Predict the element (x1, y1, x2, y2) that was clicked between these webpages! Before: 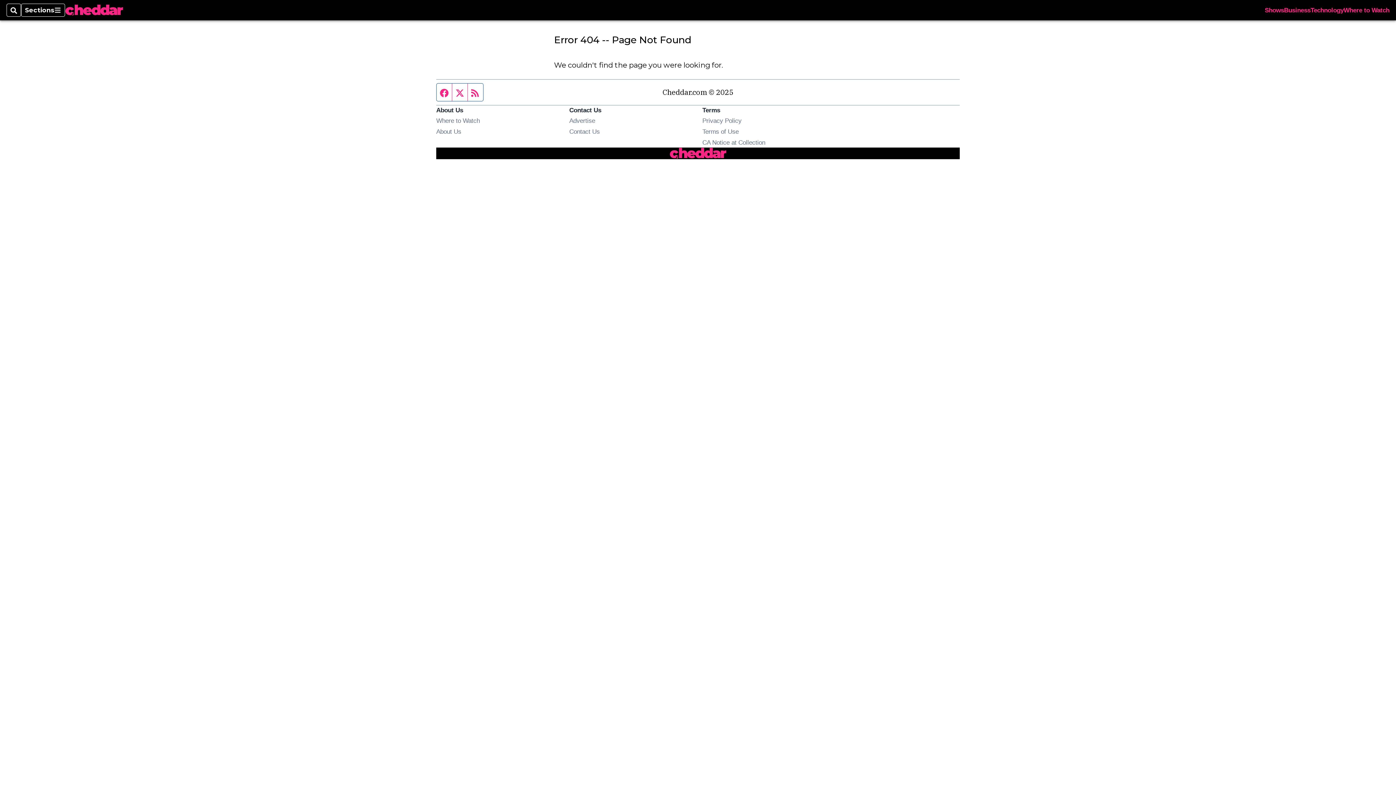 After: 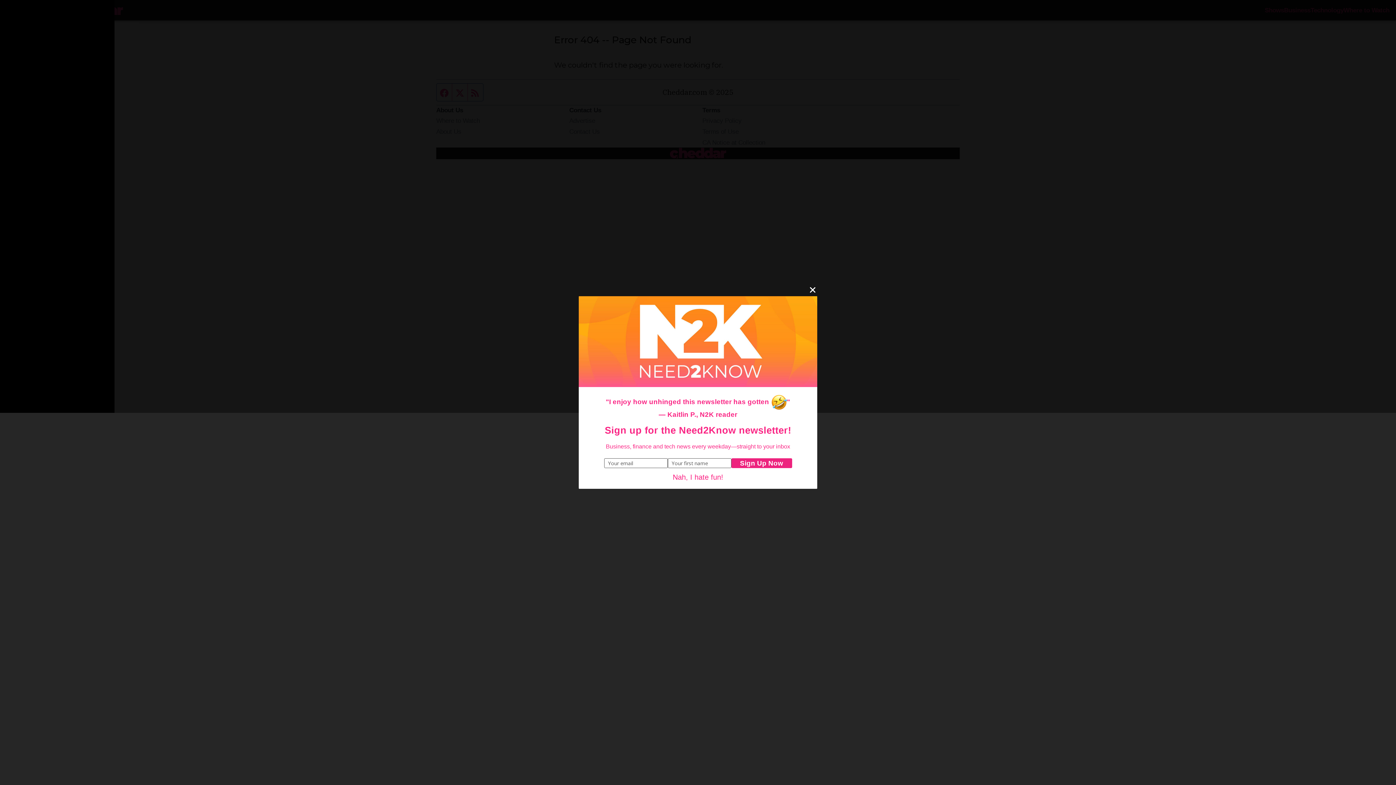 Action: label: Sections bbox: (21, 3, 65, 16)